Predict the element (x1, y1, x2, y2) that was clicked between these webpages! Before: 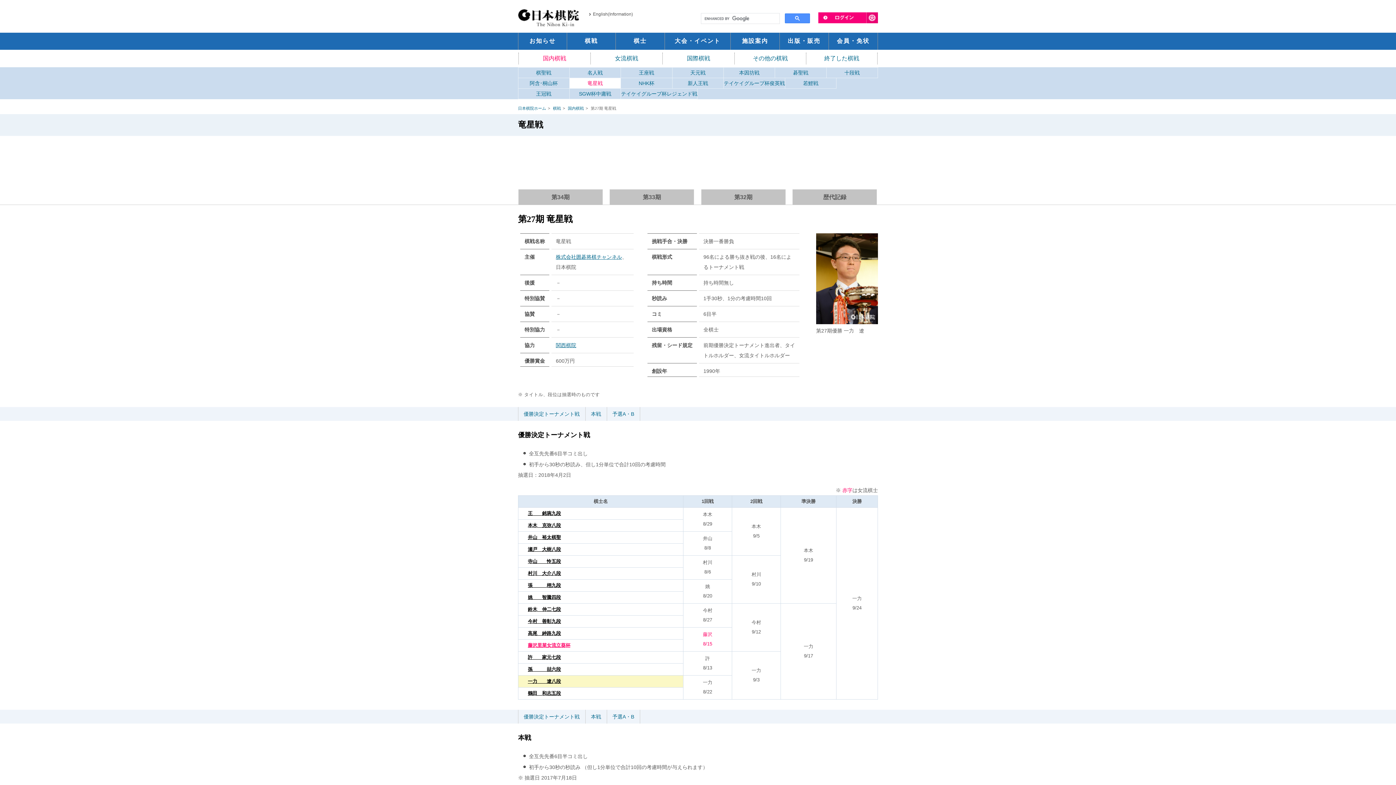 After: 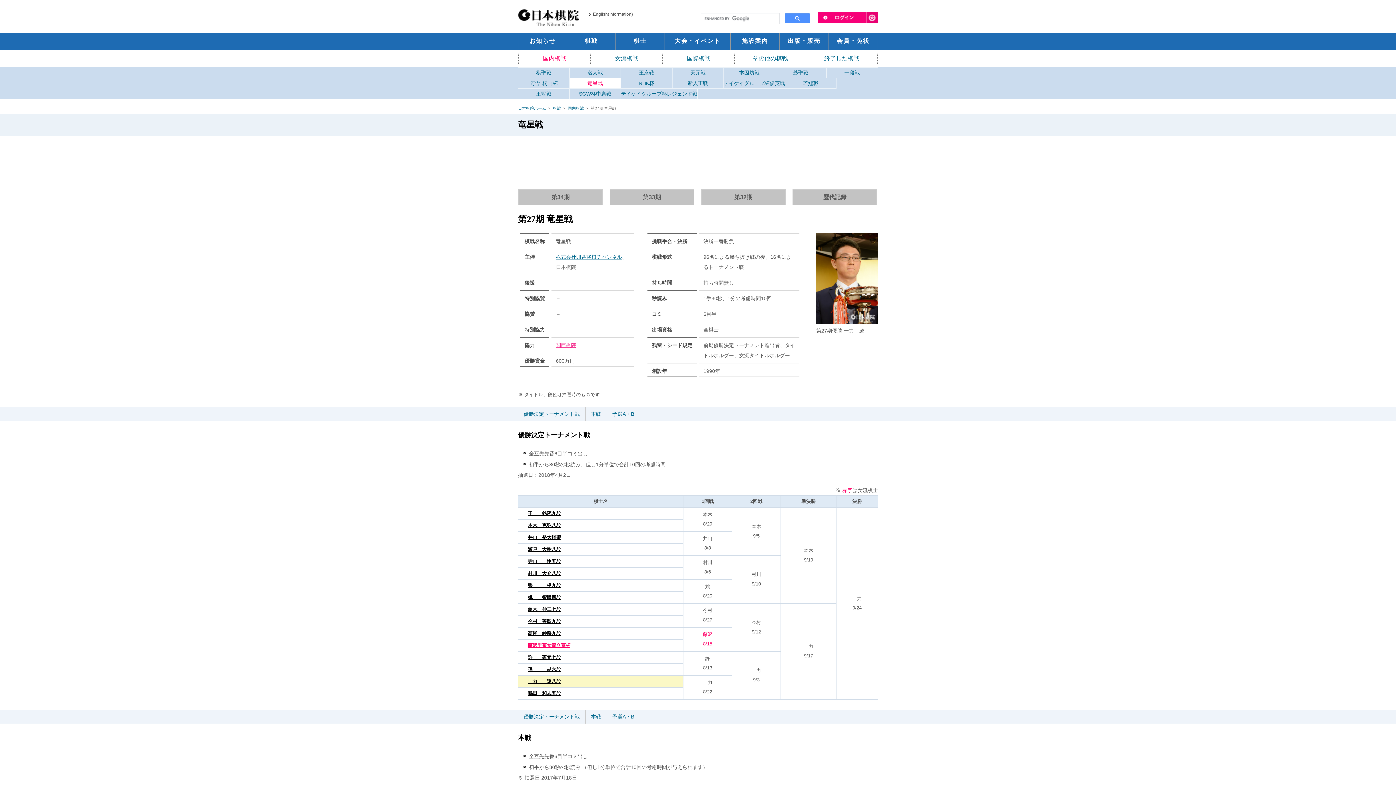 Action: bbox: (556, 342, 576, 348) label: 関西棋院